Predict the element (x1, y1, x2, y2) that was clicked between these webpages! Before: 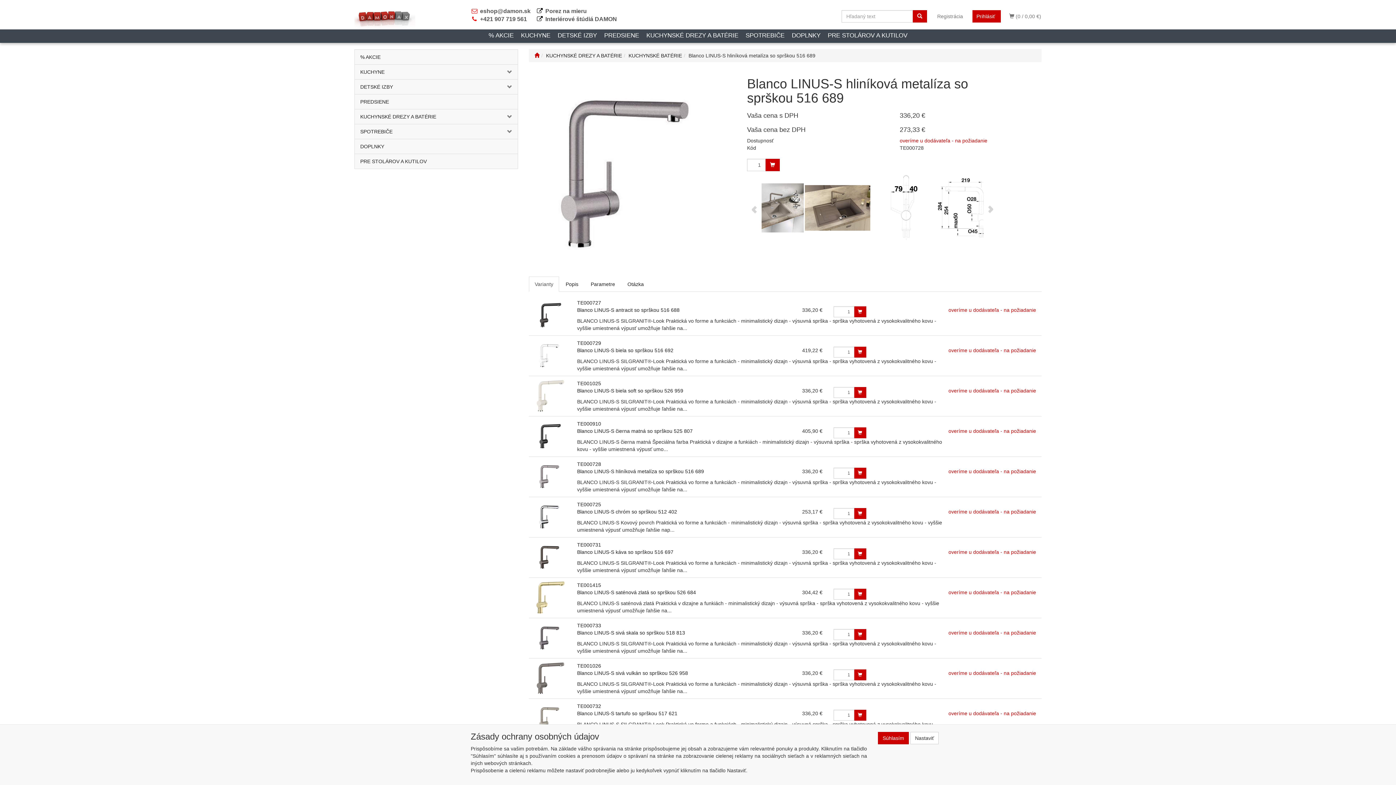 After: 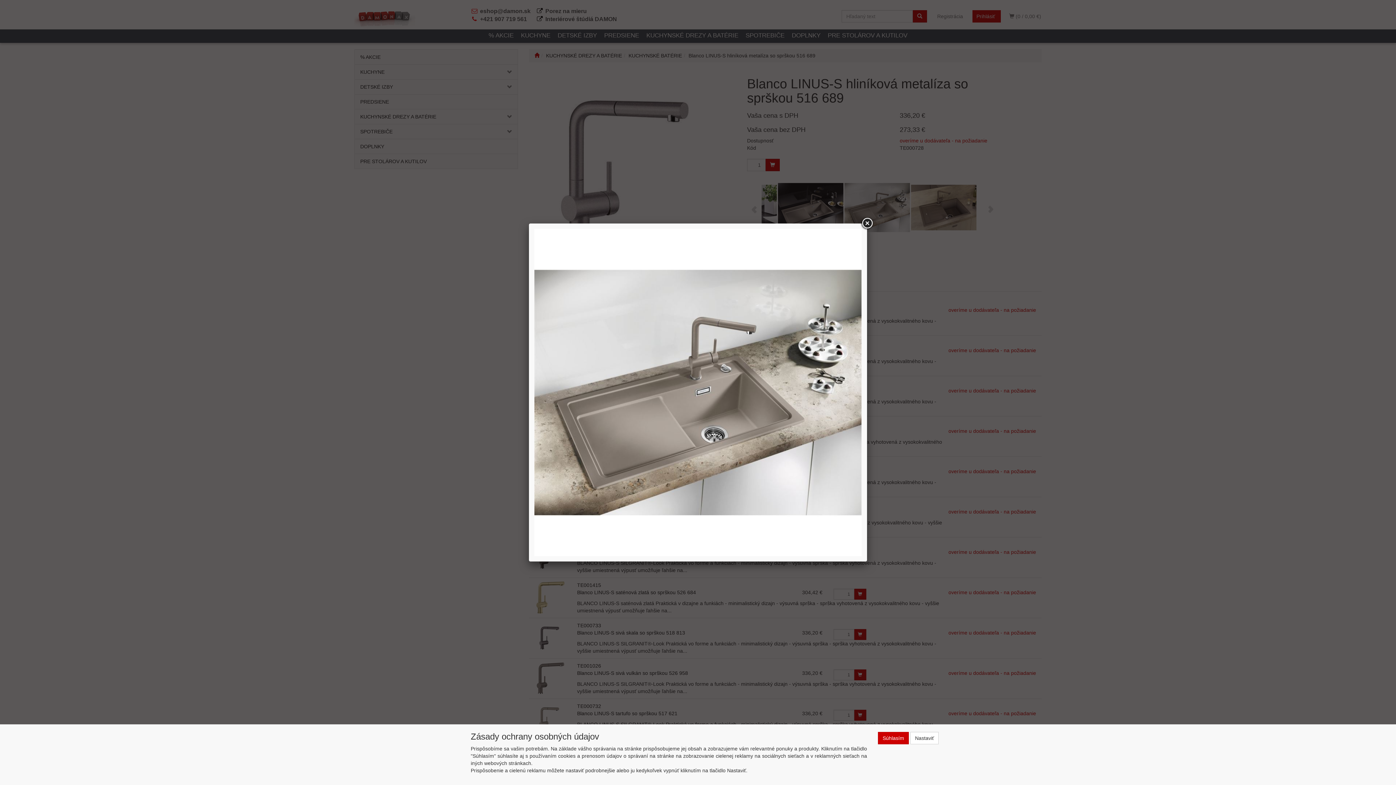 Action: bbox: (870, 204, 936, 210)